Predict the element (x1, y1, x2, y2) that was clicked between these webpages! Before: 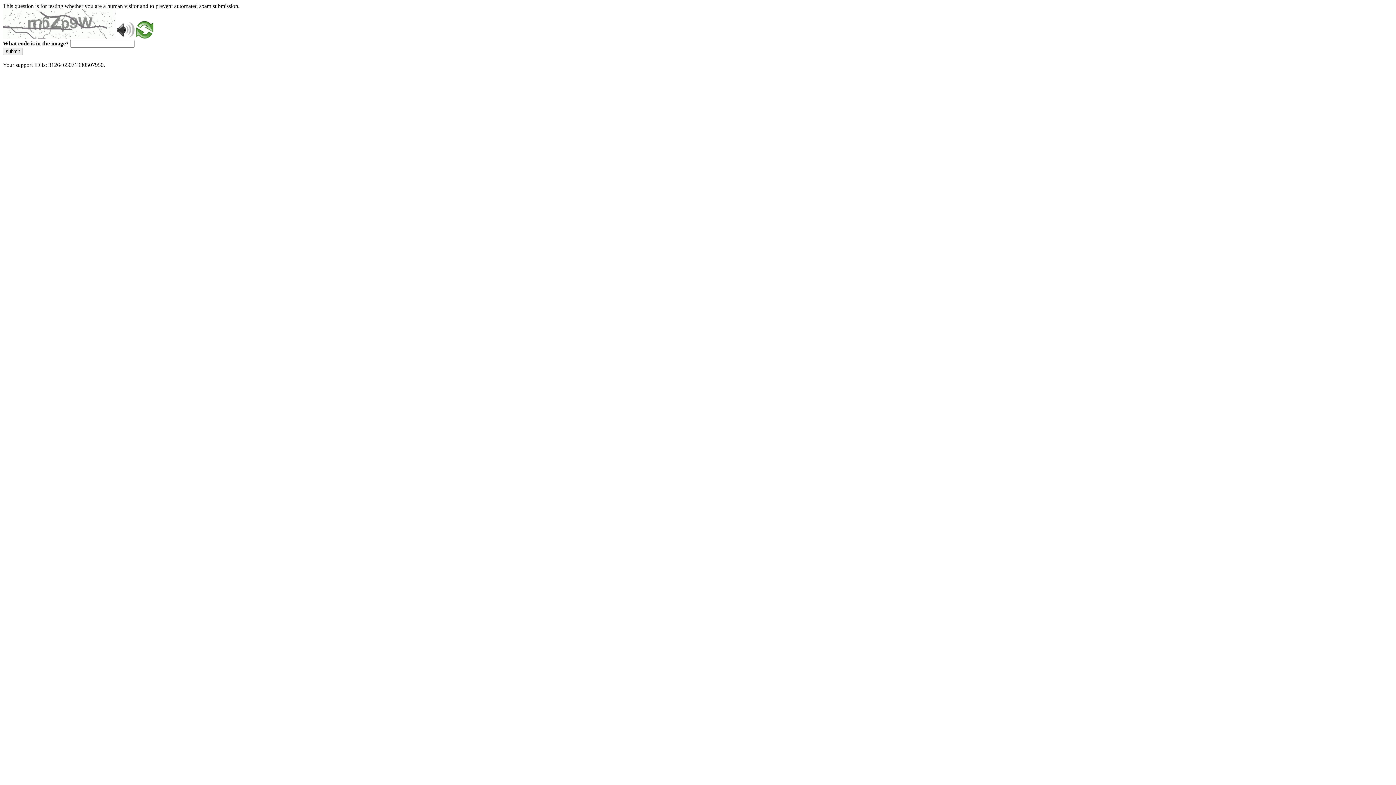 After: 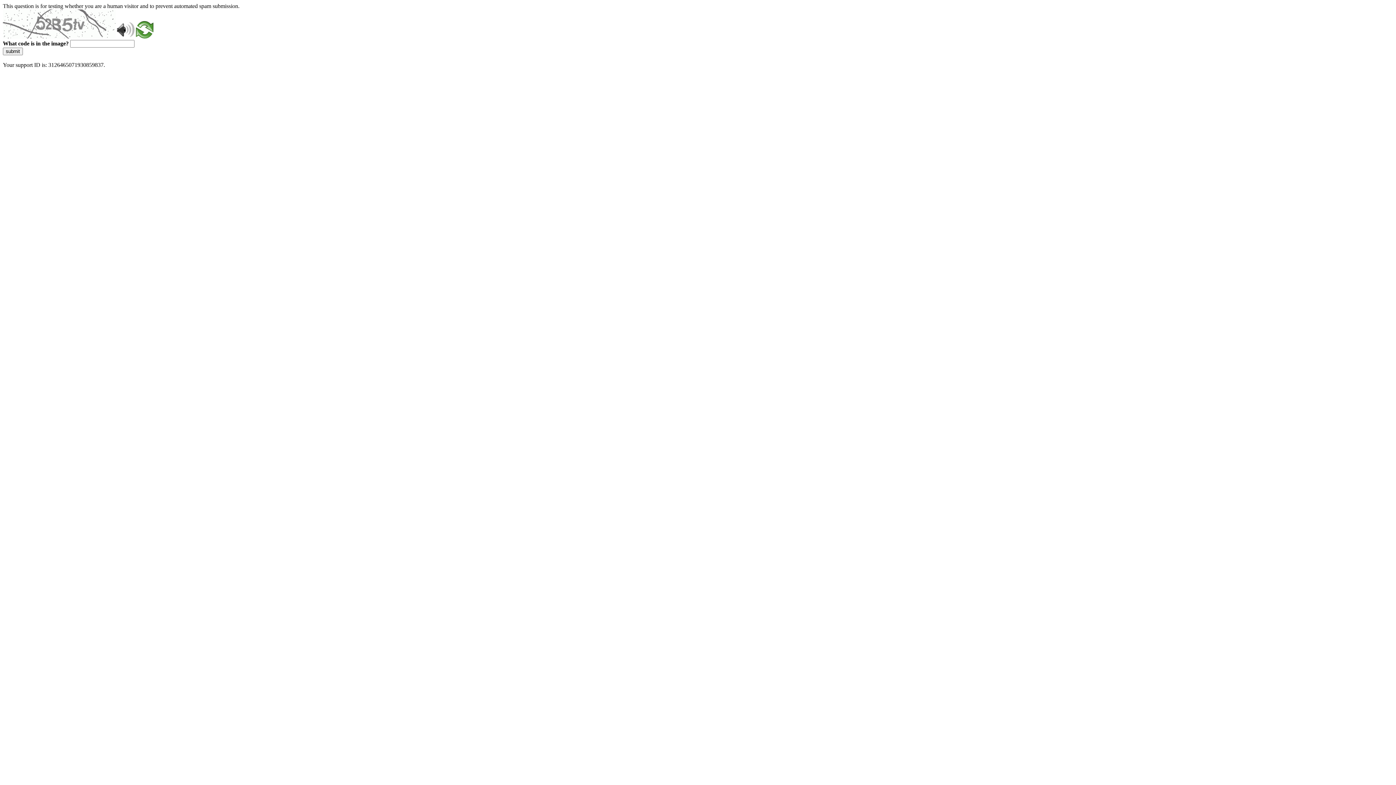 Action: bbox: (2, 47, 22, 55) label: submit